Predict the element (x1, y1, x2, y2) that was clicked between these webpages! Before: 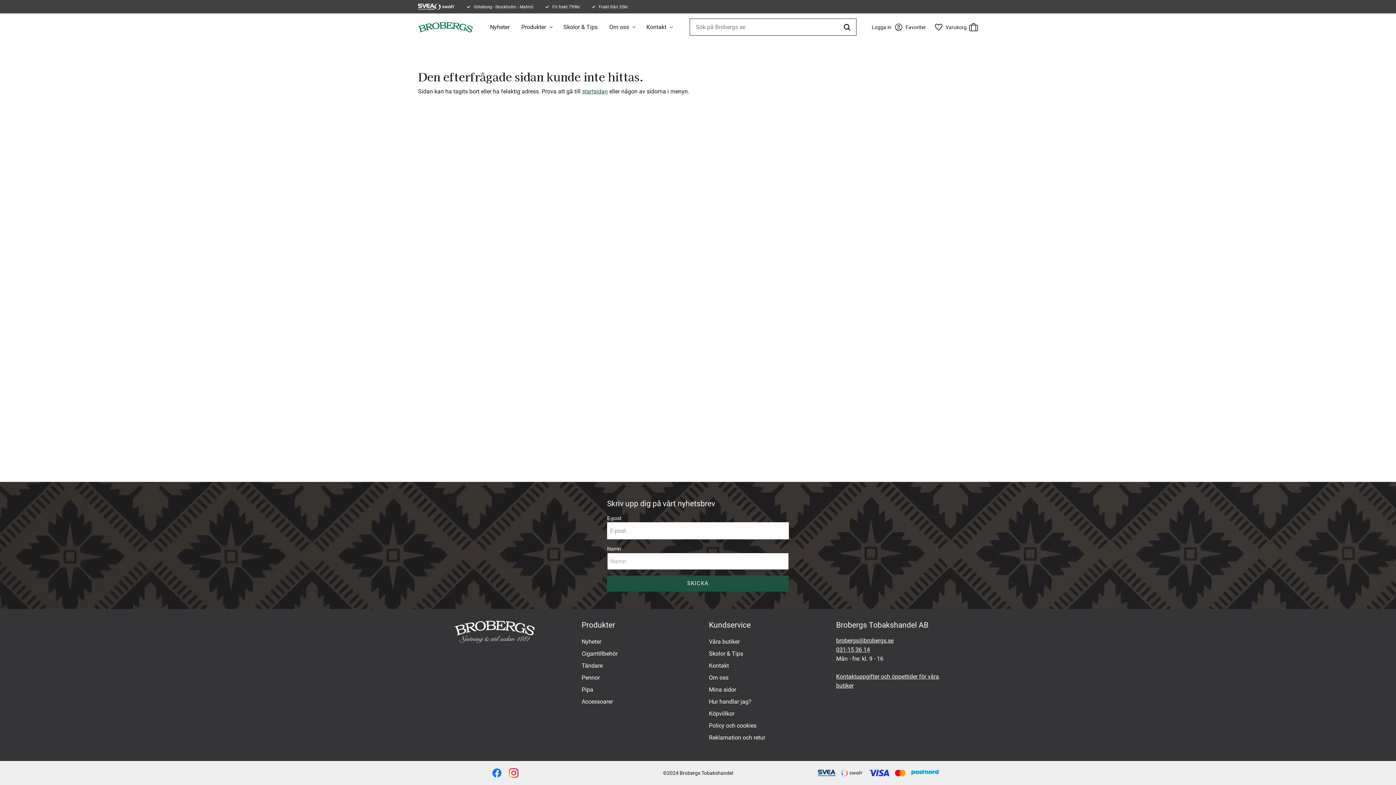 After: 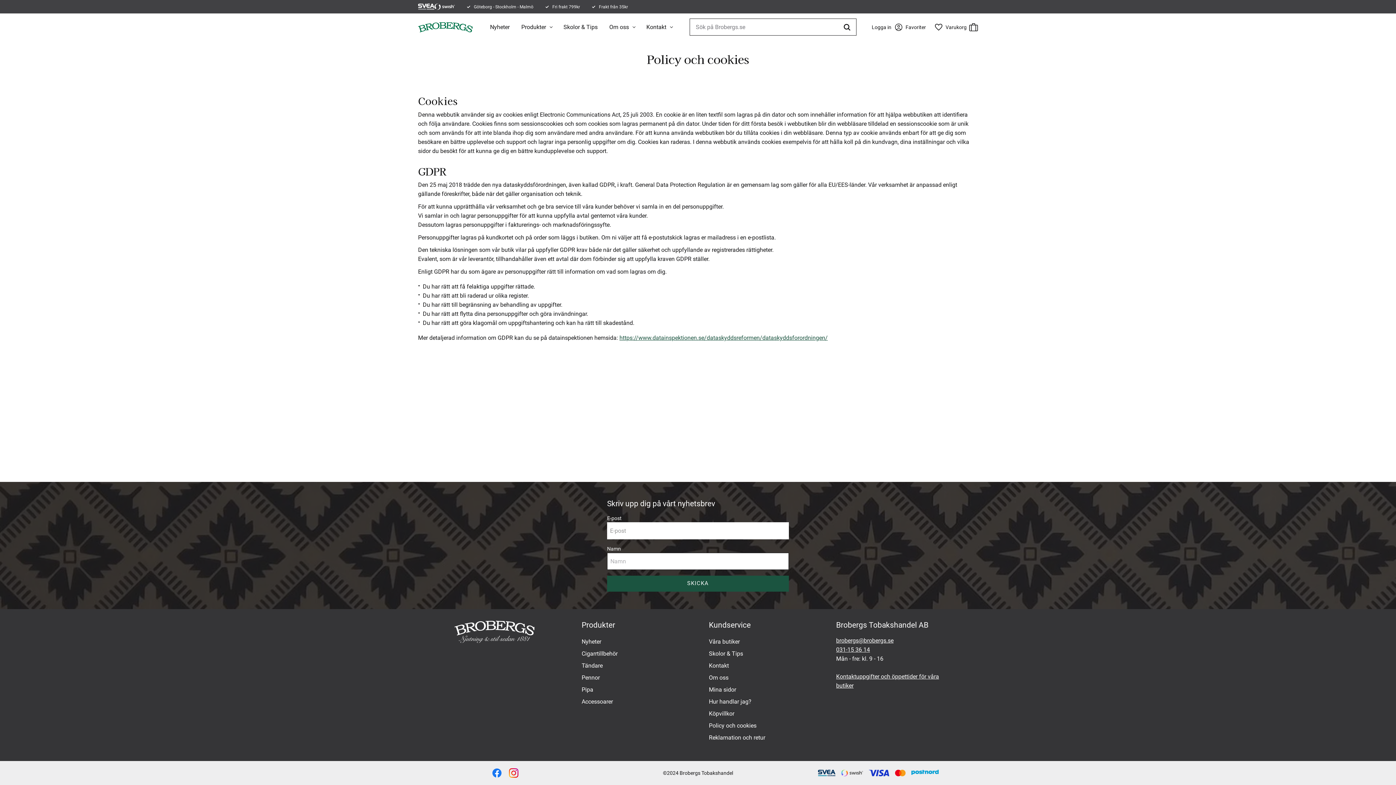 Action: label: Policy och cookies bbox: (698, 720, 825, 732)